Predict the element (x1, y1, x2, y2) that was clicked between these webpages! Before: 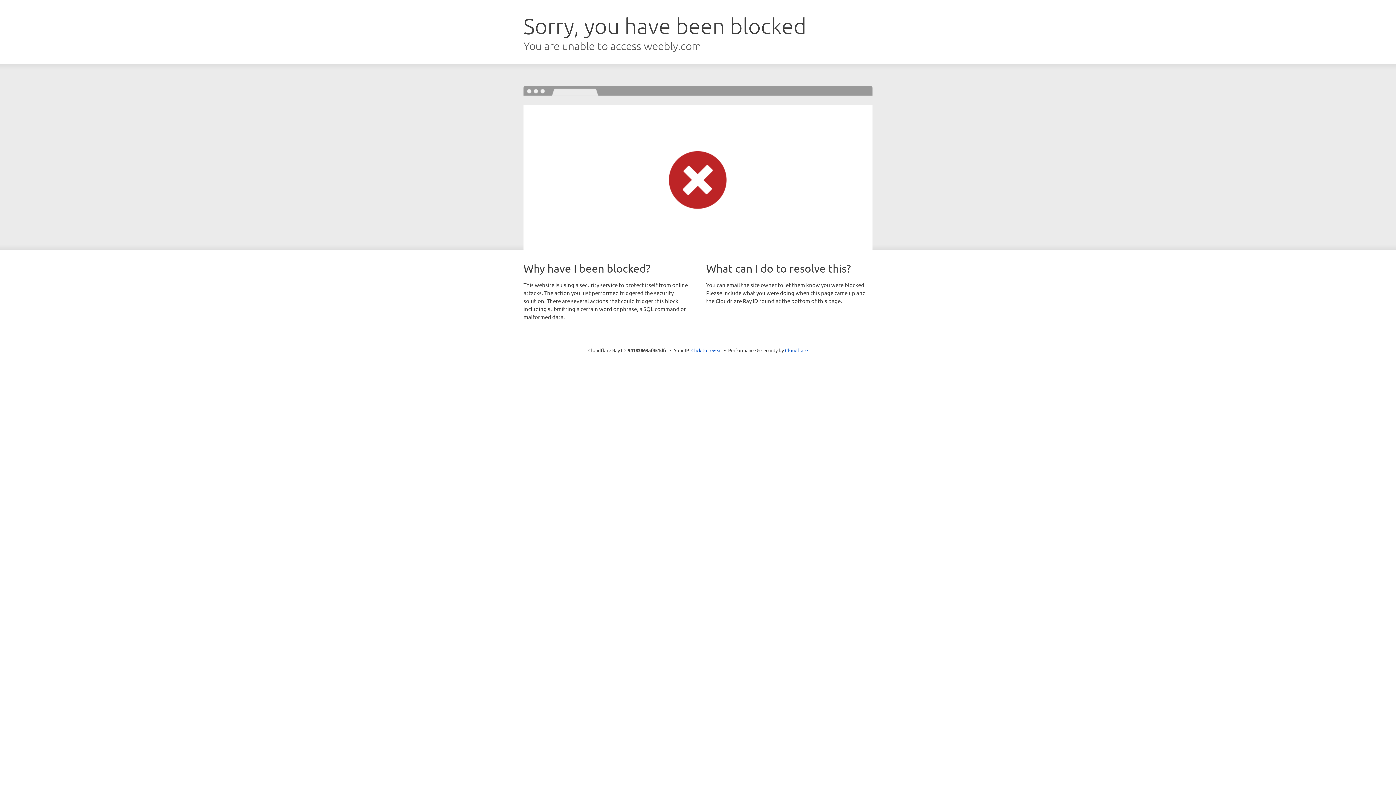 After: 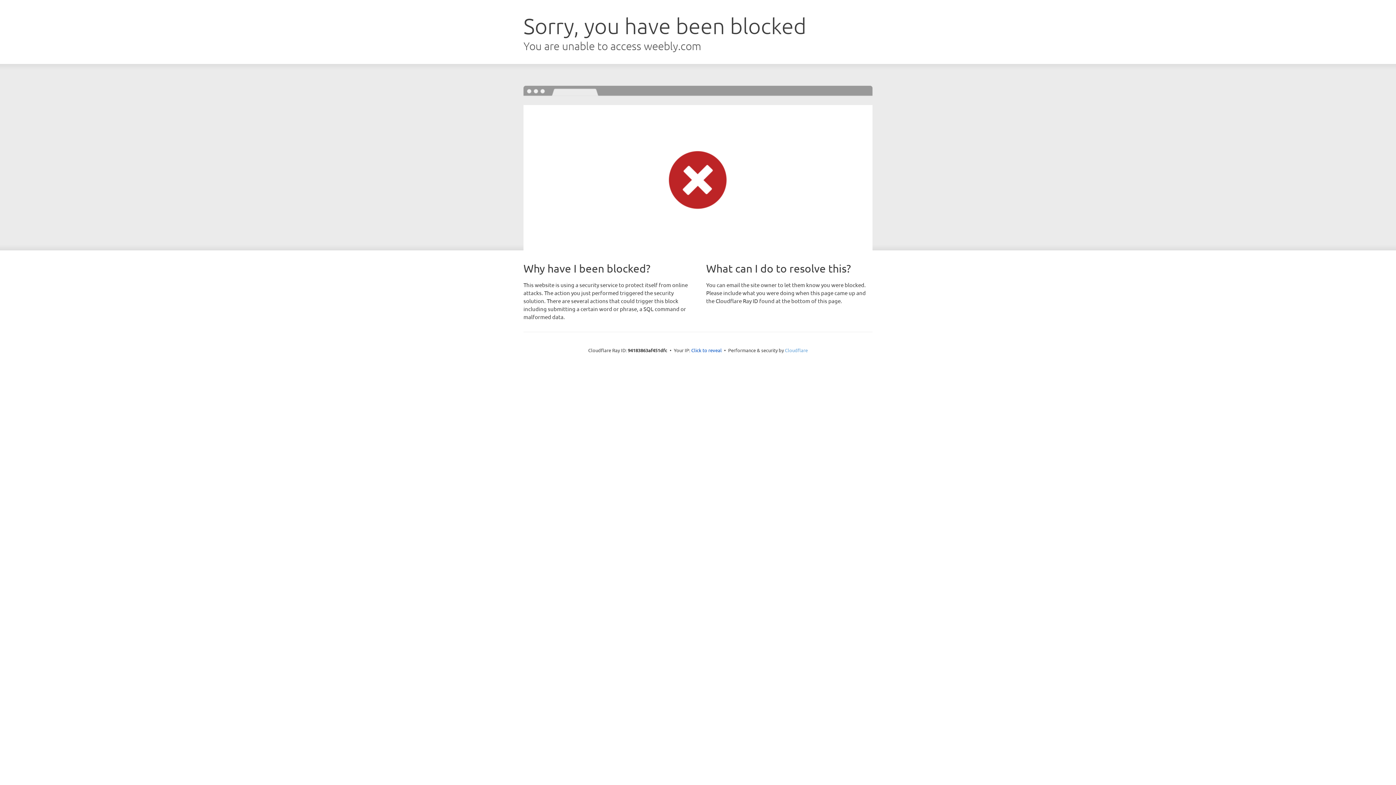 Action: label: Cloudflare bbox: (785, 347, 808, 353)